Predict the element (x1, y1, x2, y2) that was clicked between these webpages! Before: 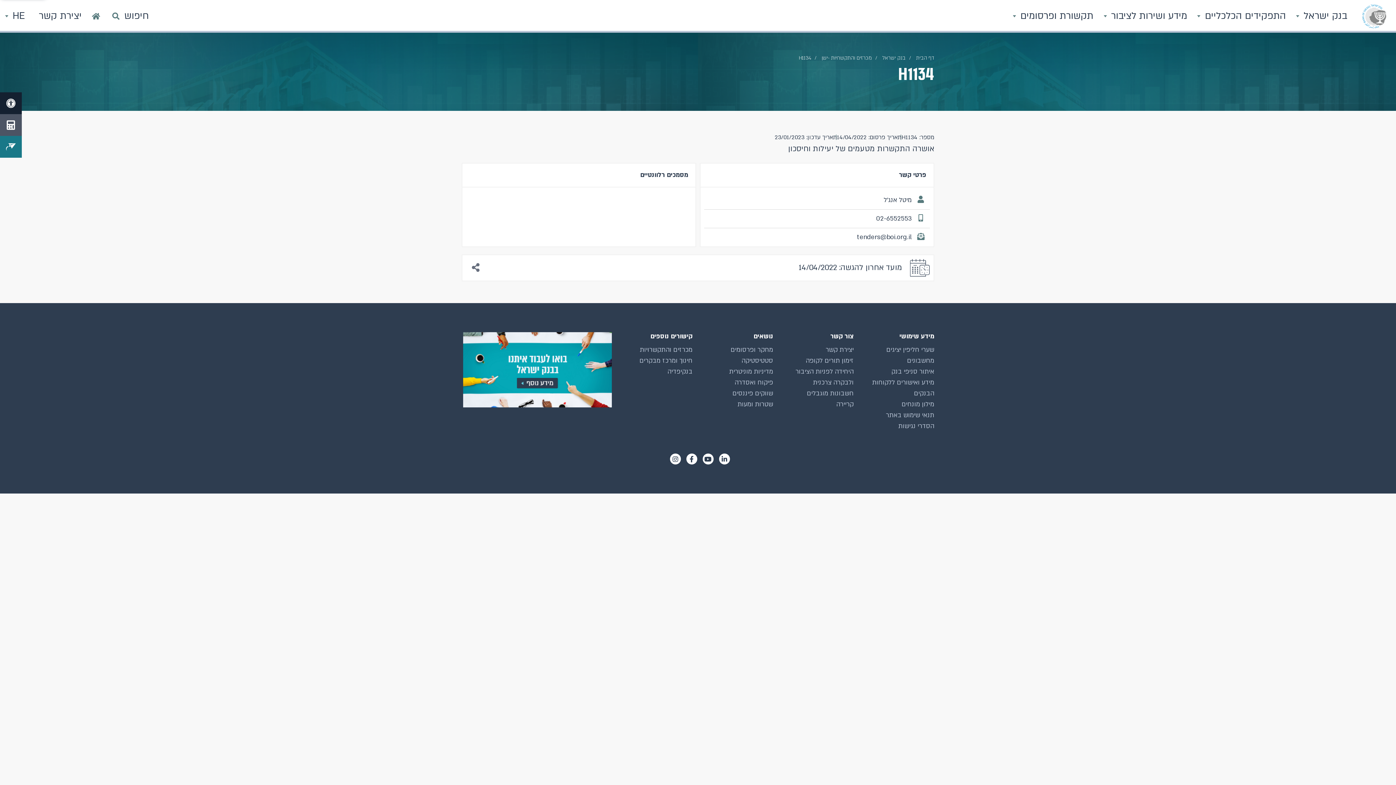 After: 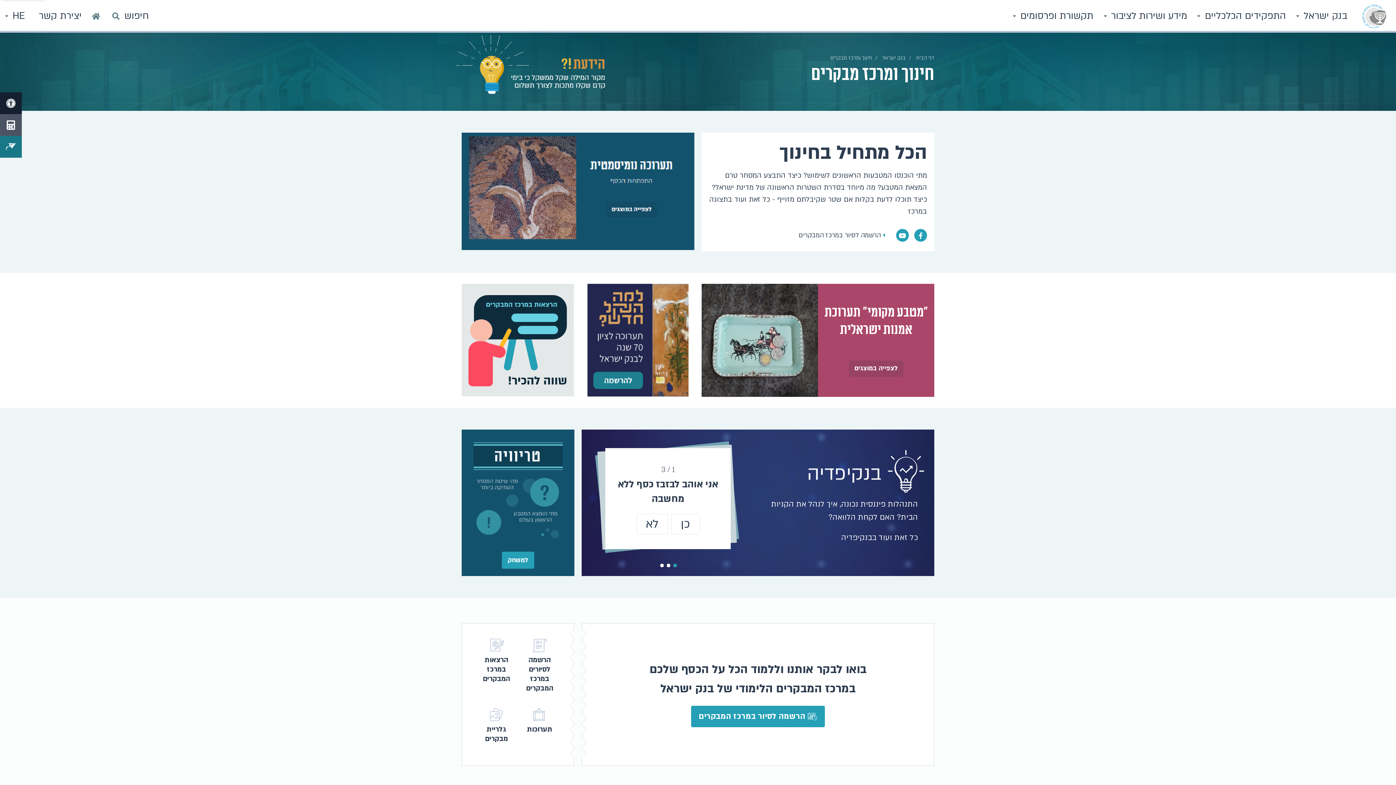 Action: label: חינוך ומרכז מבקרים bbox: (639, 356, 692, 365)